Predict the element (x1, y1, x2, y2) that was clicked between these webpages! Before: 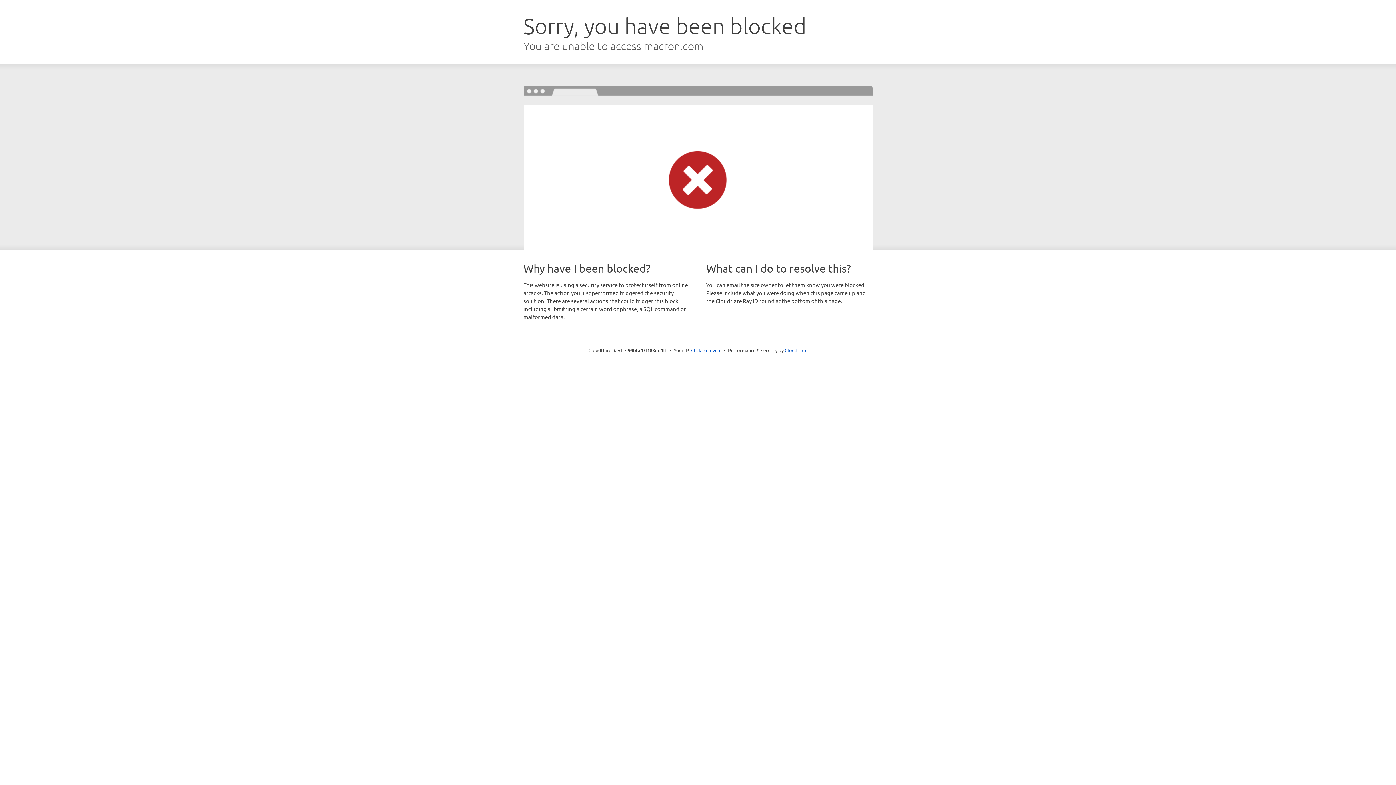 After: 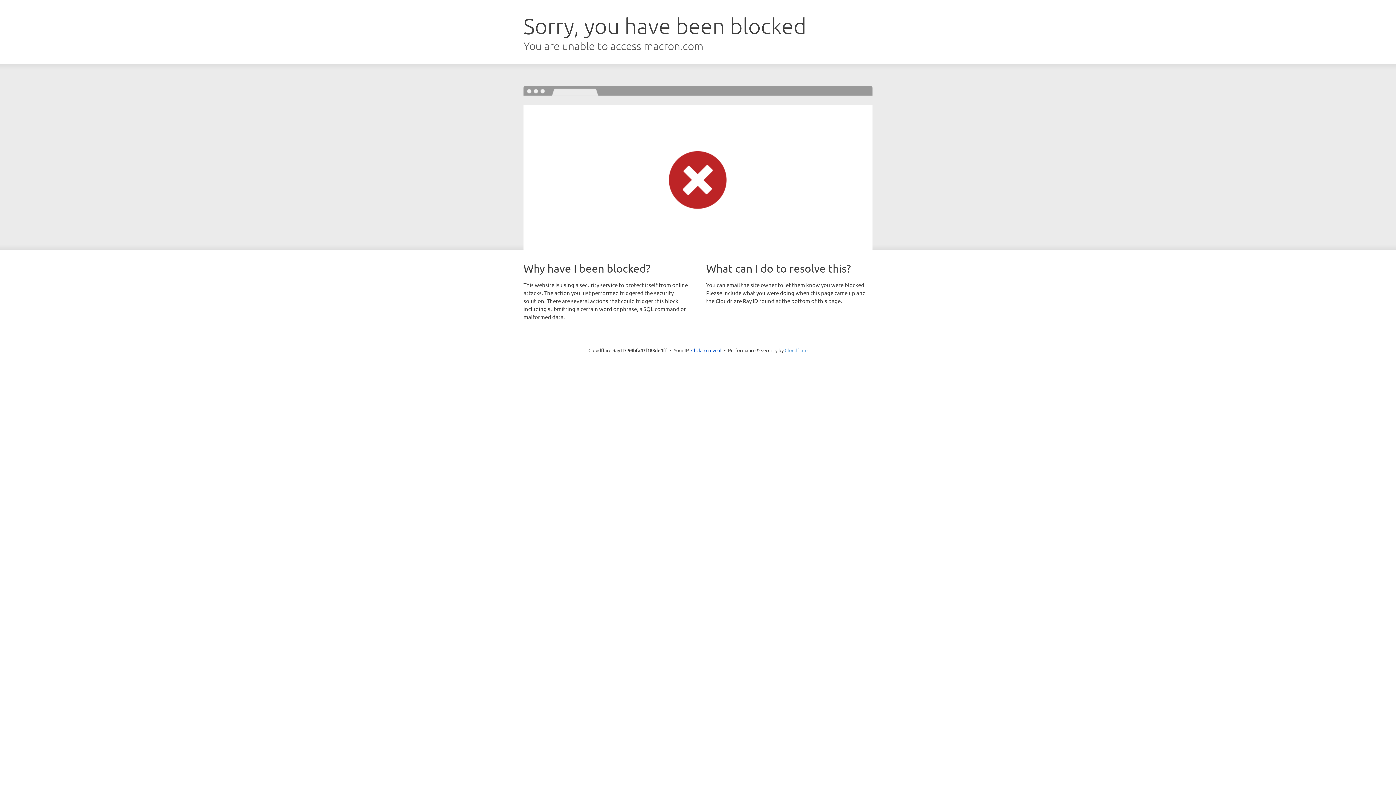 Action: label: Cloudflare bbox: (784, 347, 807, 353)